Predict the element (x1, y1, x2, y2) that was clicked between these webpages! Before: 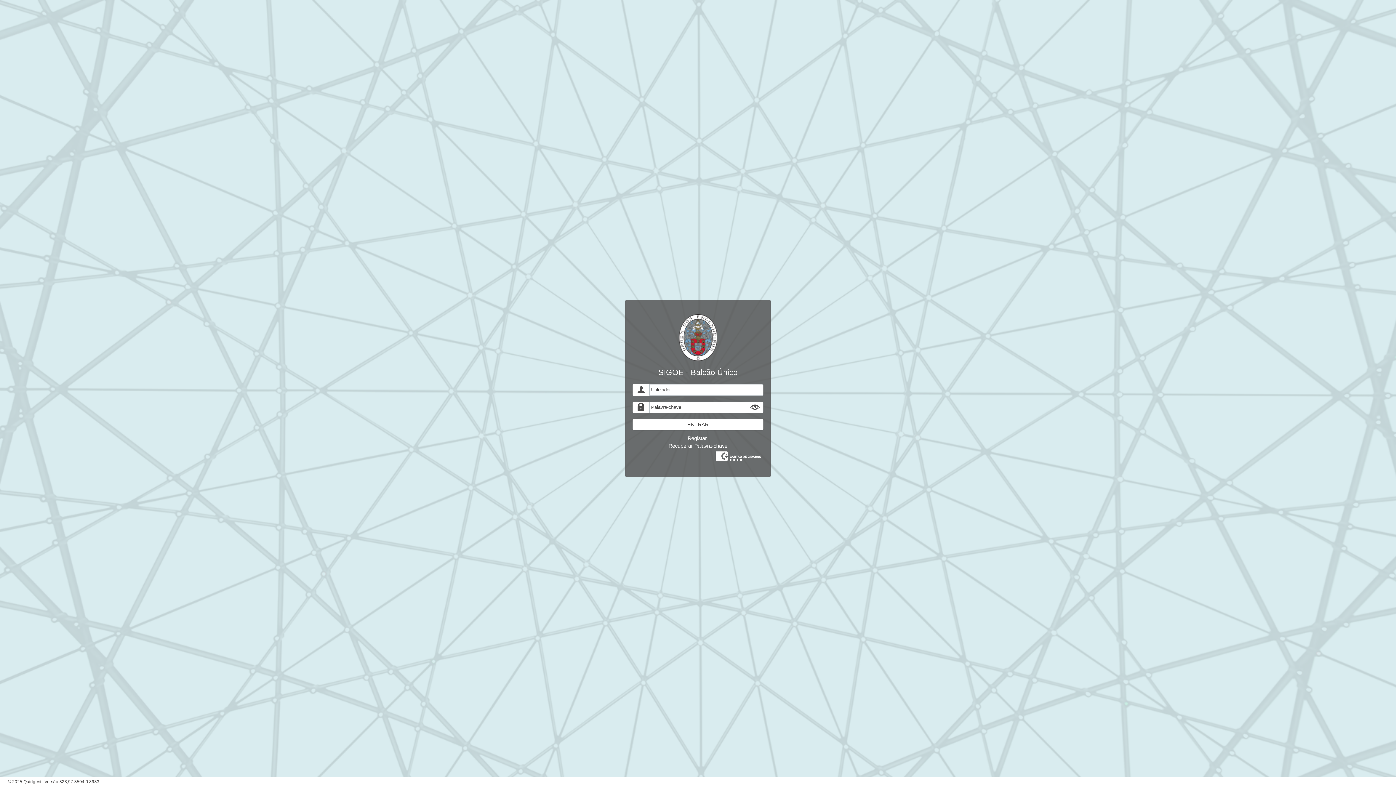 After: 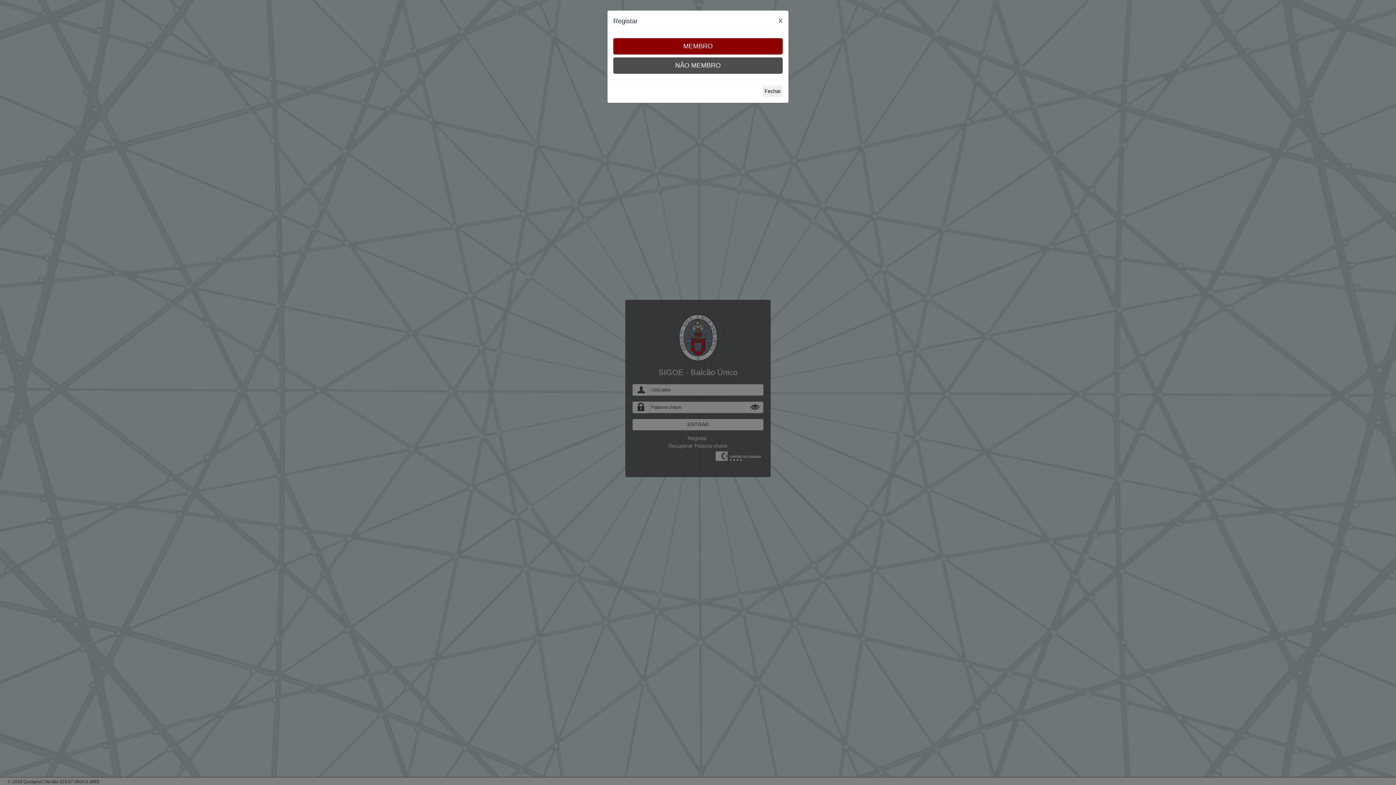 Action: bbox: (687, 435, 707, 441) label: Registar